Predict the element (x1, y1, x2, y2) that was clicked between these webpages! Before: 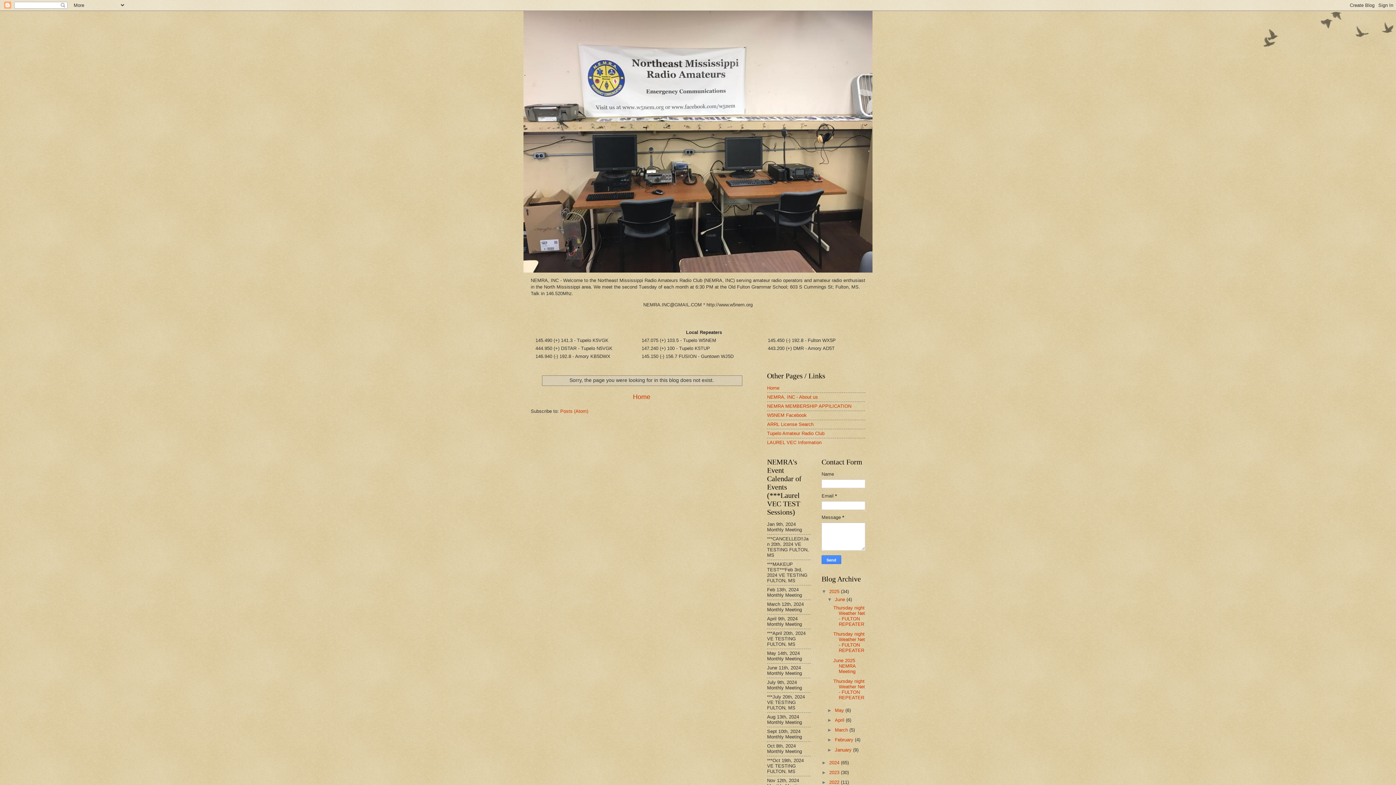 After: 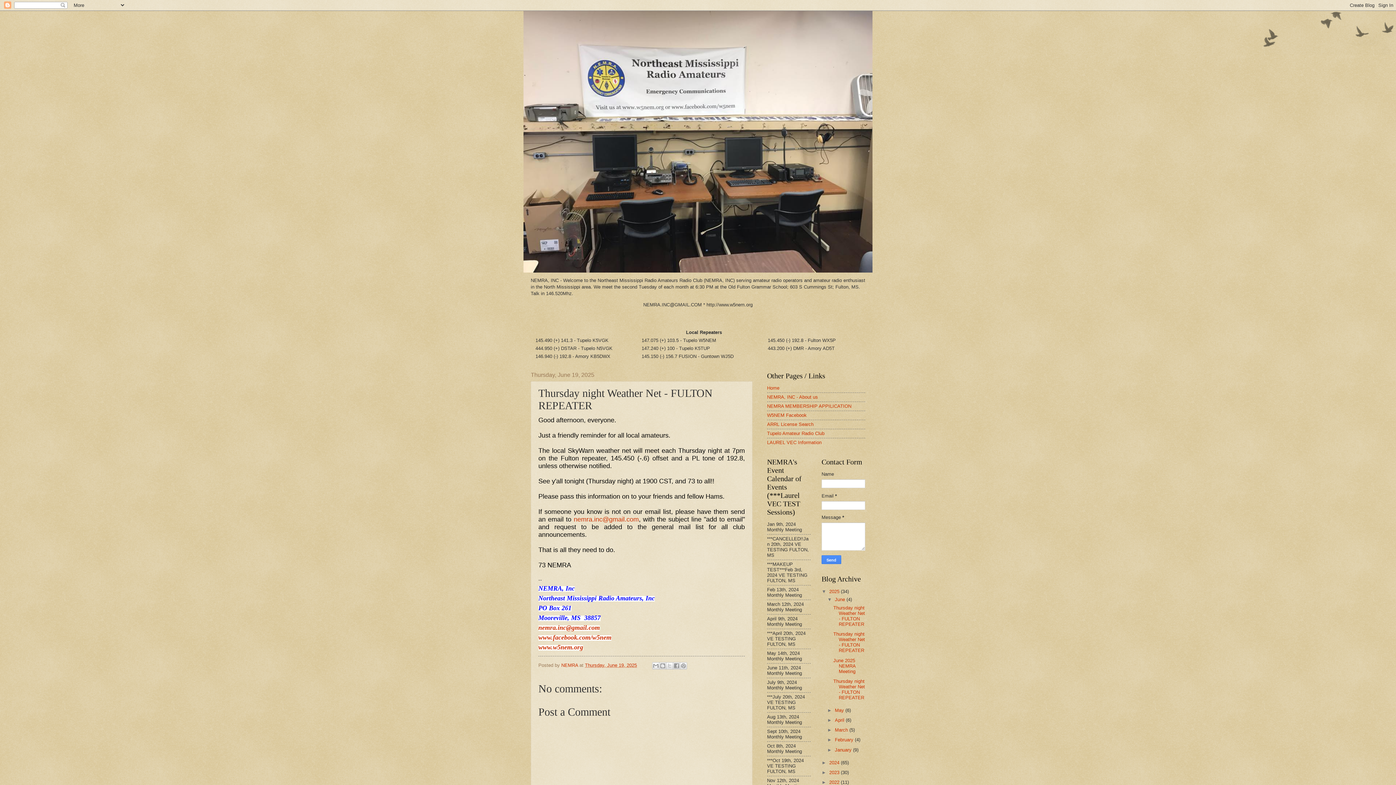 Action: bbox: (833, 605, 865, 627) label: Thursday night Weather Net - FULTON REPEATER